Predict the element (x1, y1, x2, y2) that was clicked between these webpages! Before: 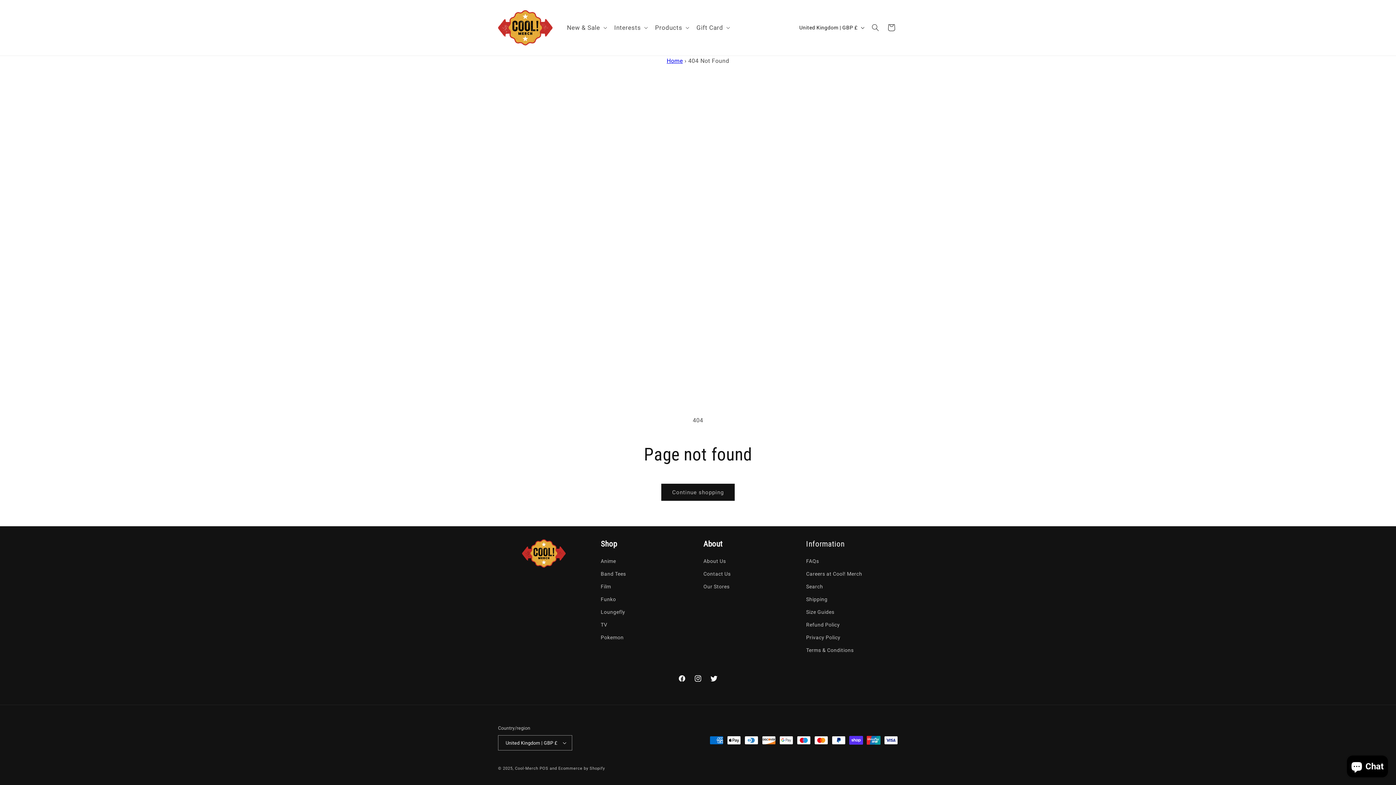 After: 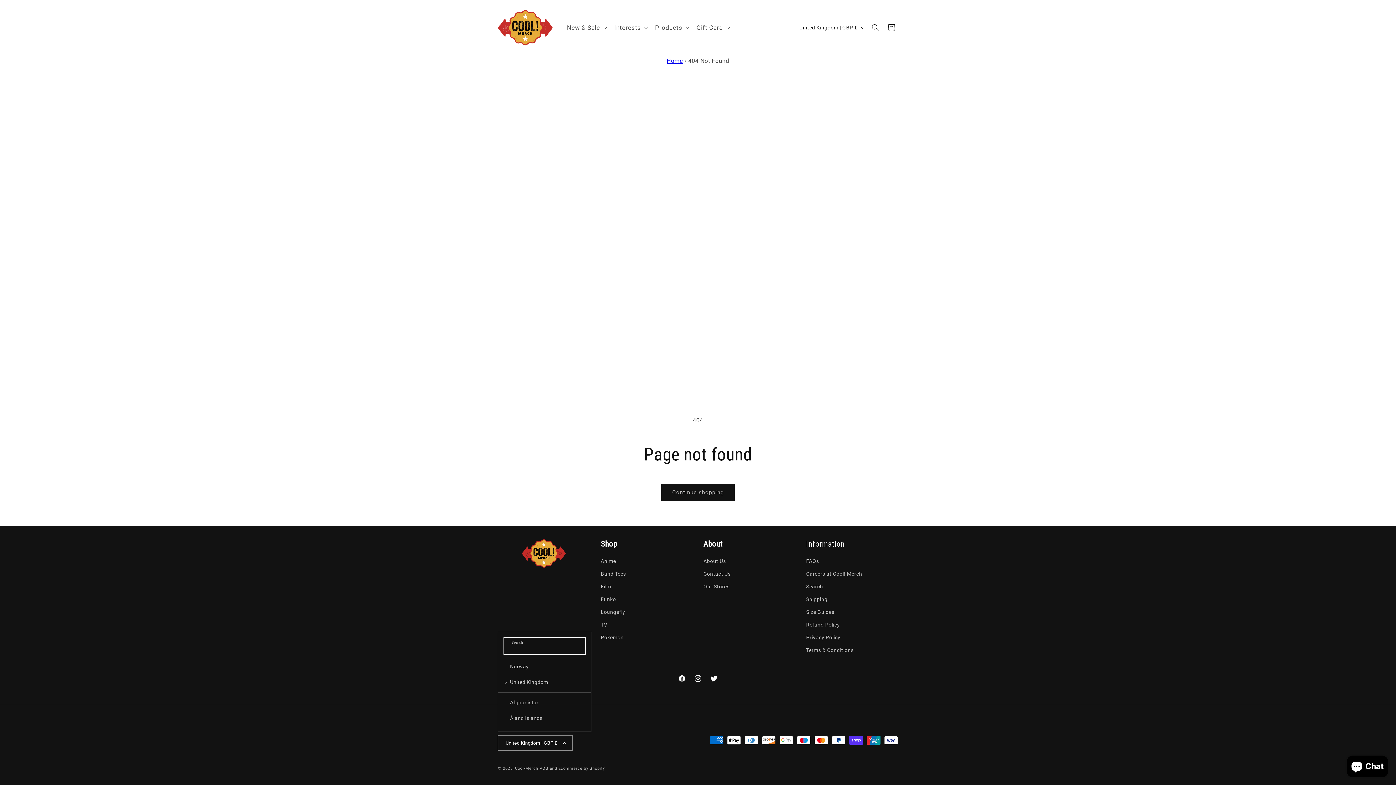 Action: bbox: (498, 735, 572, 750) label: United Kingdom | GBP £